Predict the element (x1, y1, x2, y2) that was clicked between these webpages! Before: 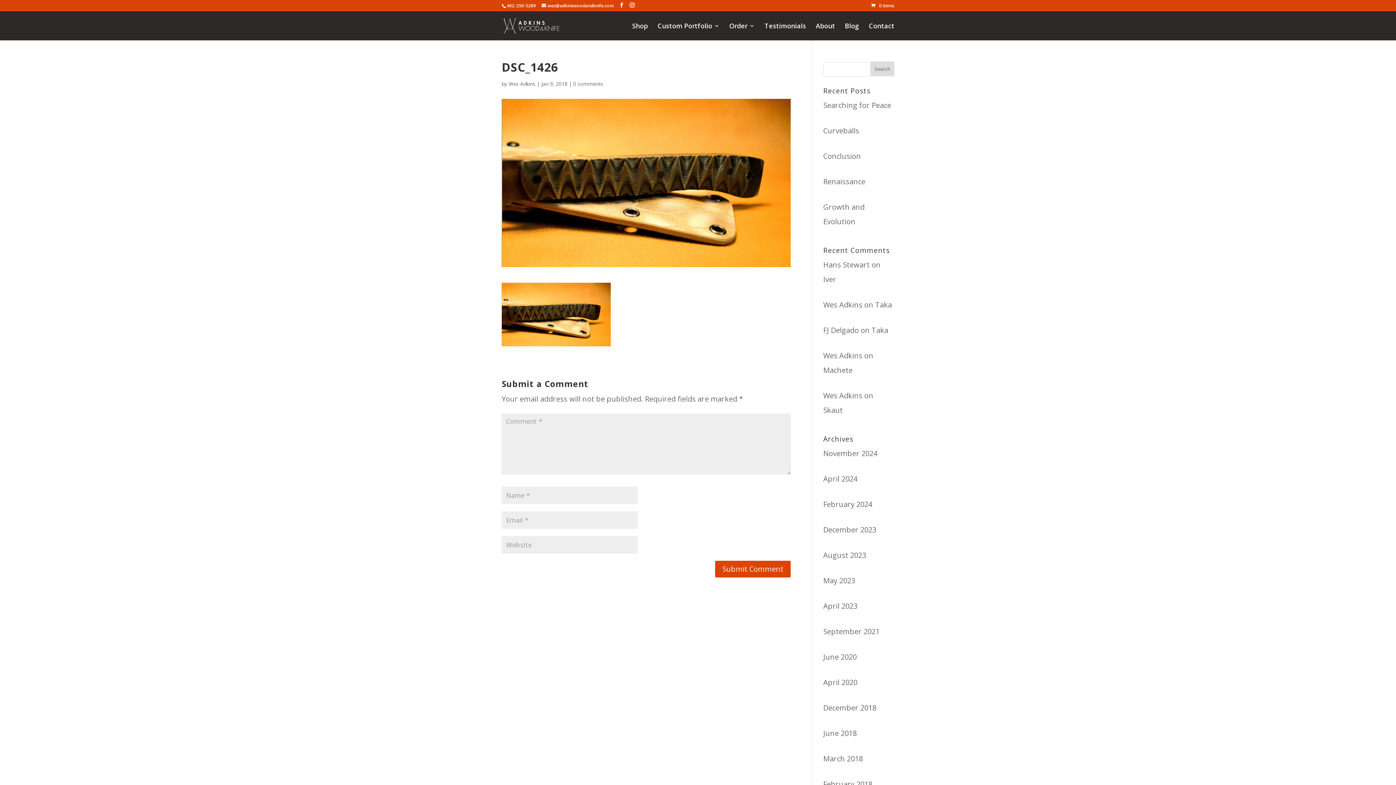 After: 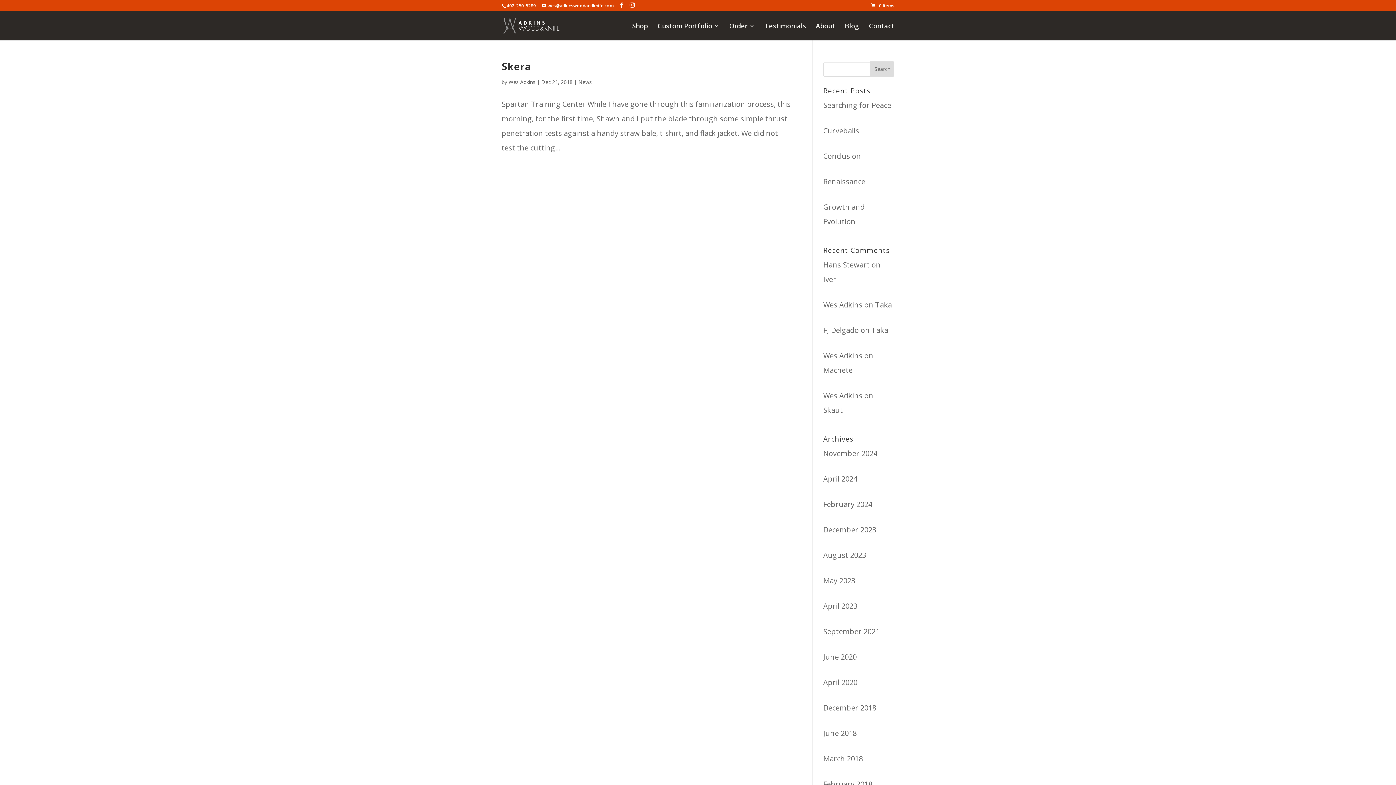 Action: label: December 2018 bbox: (823, 703, 876, 712)